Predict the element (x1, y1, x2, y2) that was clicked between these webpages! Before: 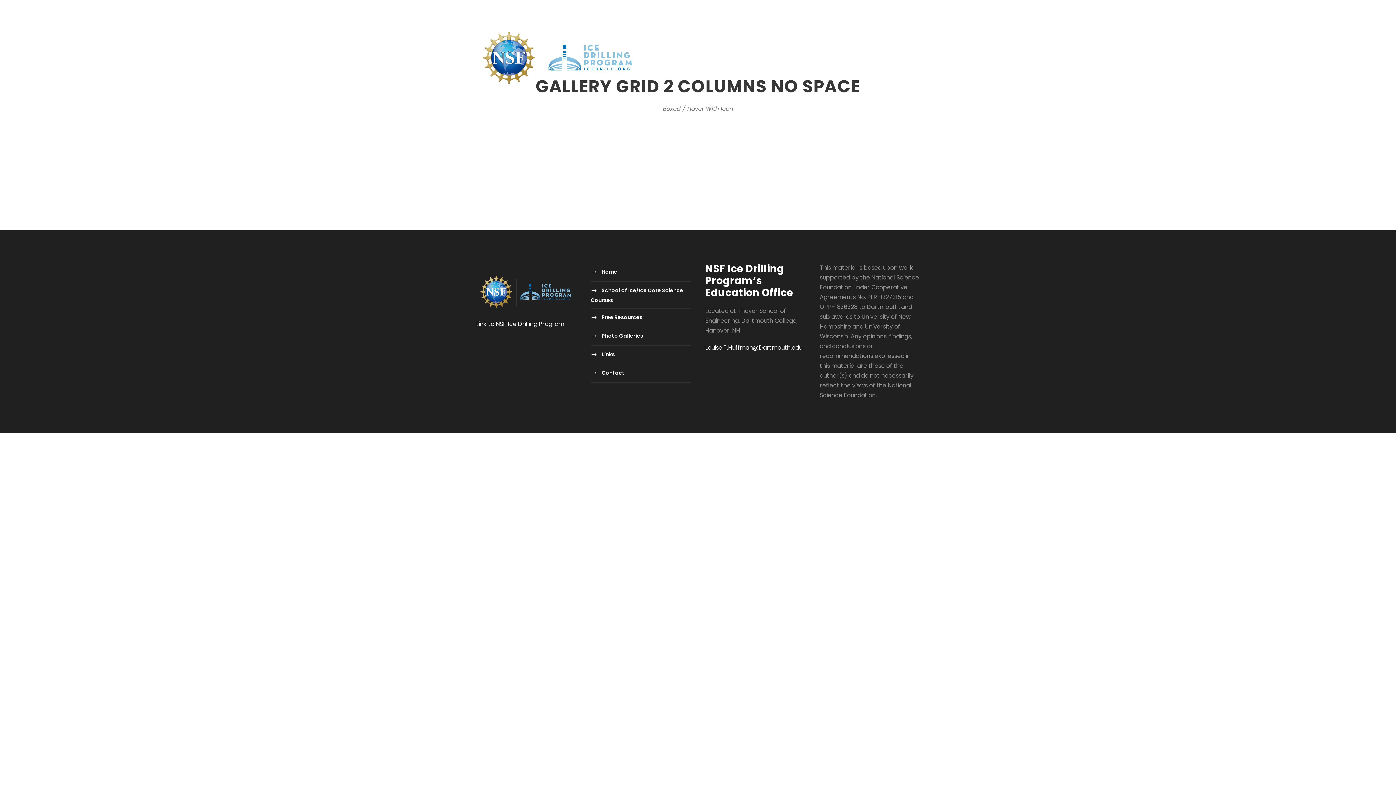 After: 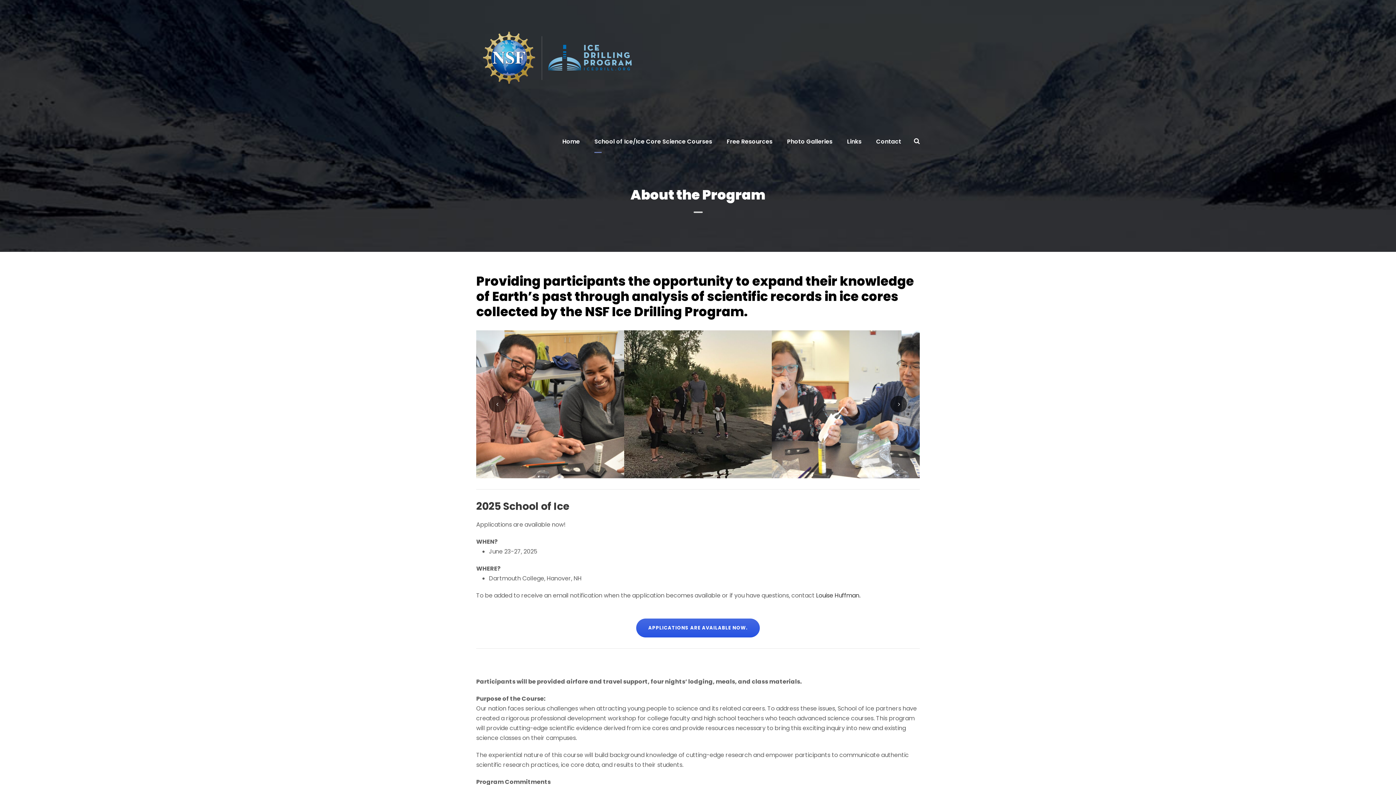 Action: bbox: (594, 136, 712, 153) label: School of Ice/Ice Core Science Courses